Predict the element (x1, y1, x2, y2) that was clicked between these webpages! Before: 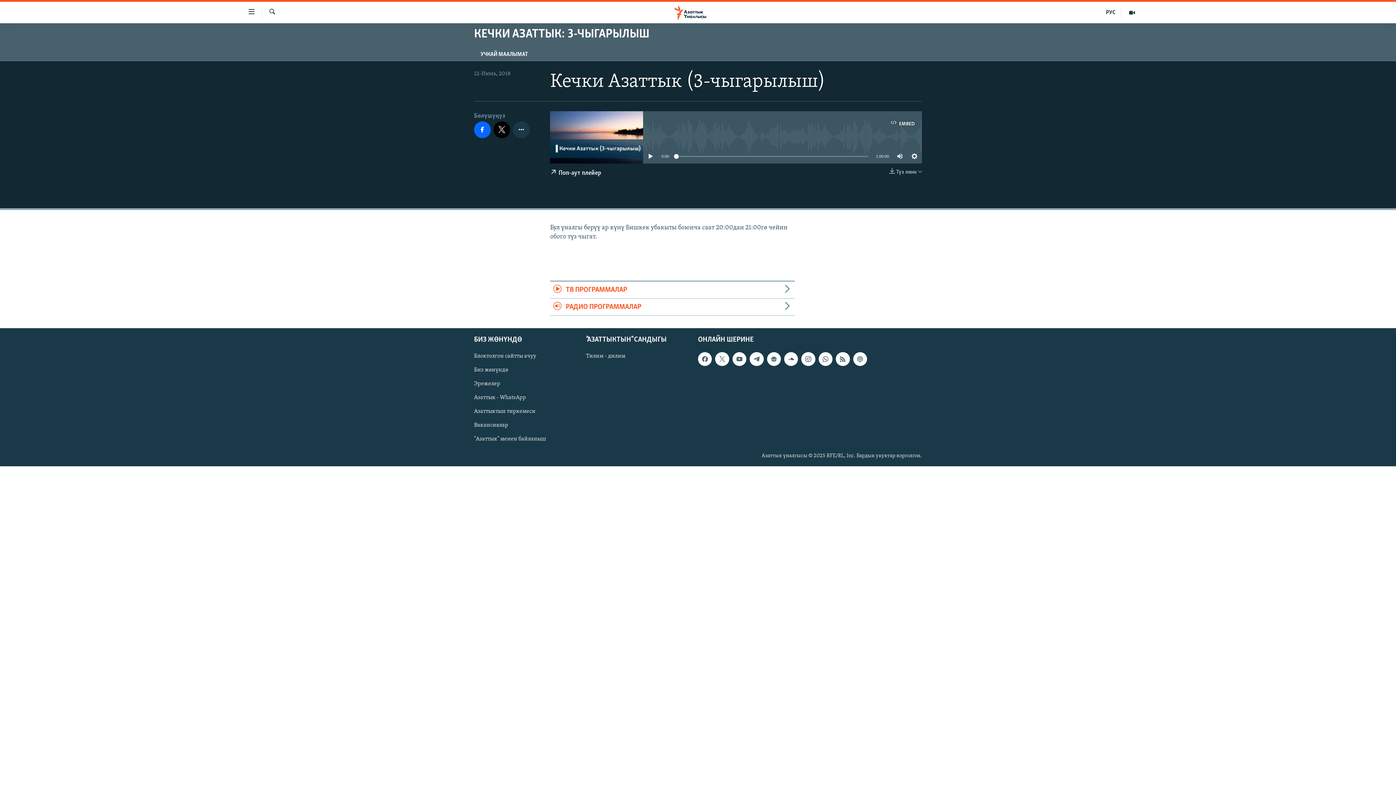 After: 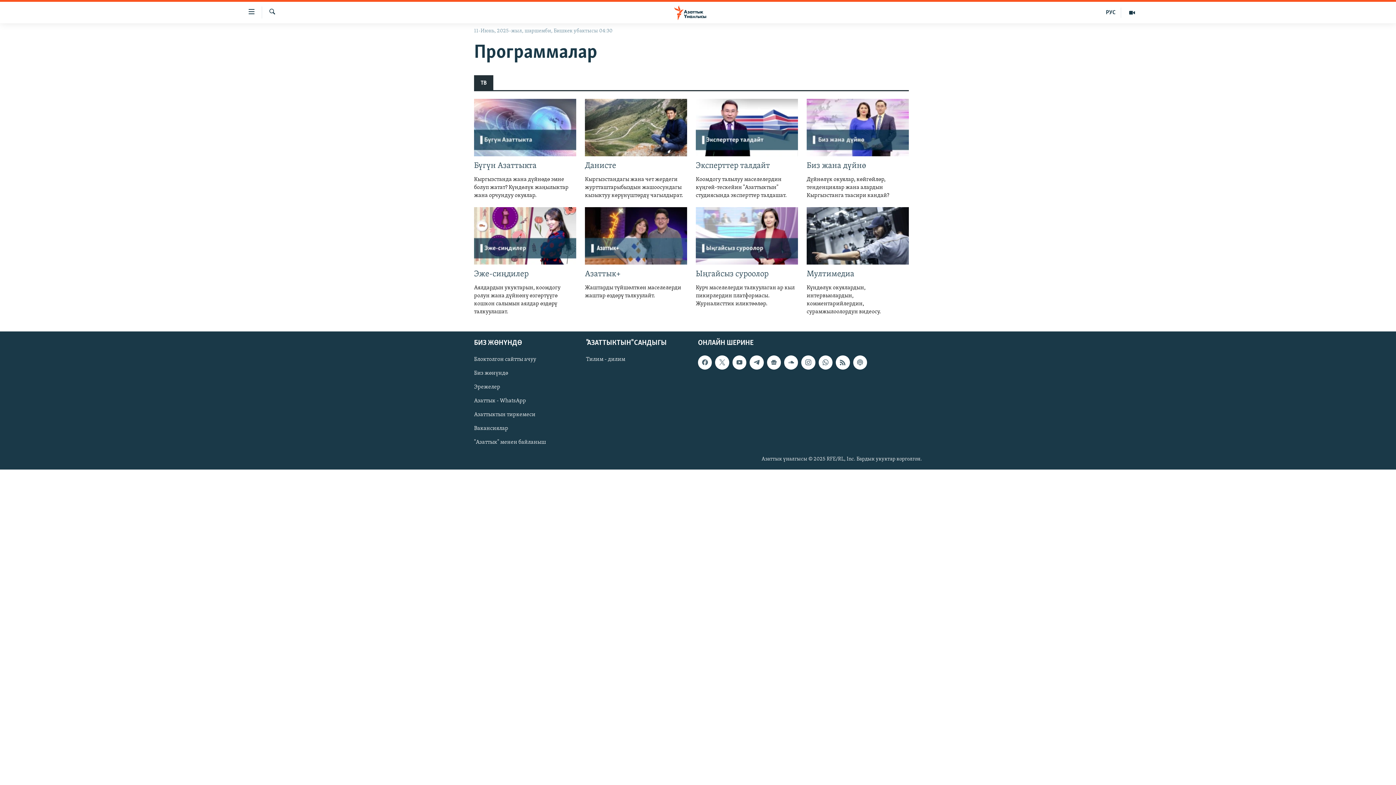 Action: bbox: (1121, 7, 1143, 17)